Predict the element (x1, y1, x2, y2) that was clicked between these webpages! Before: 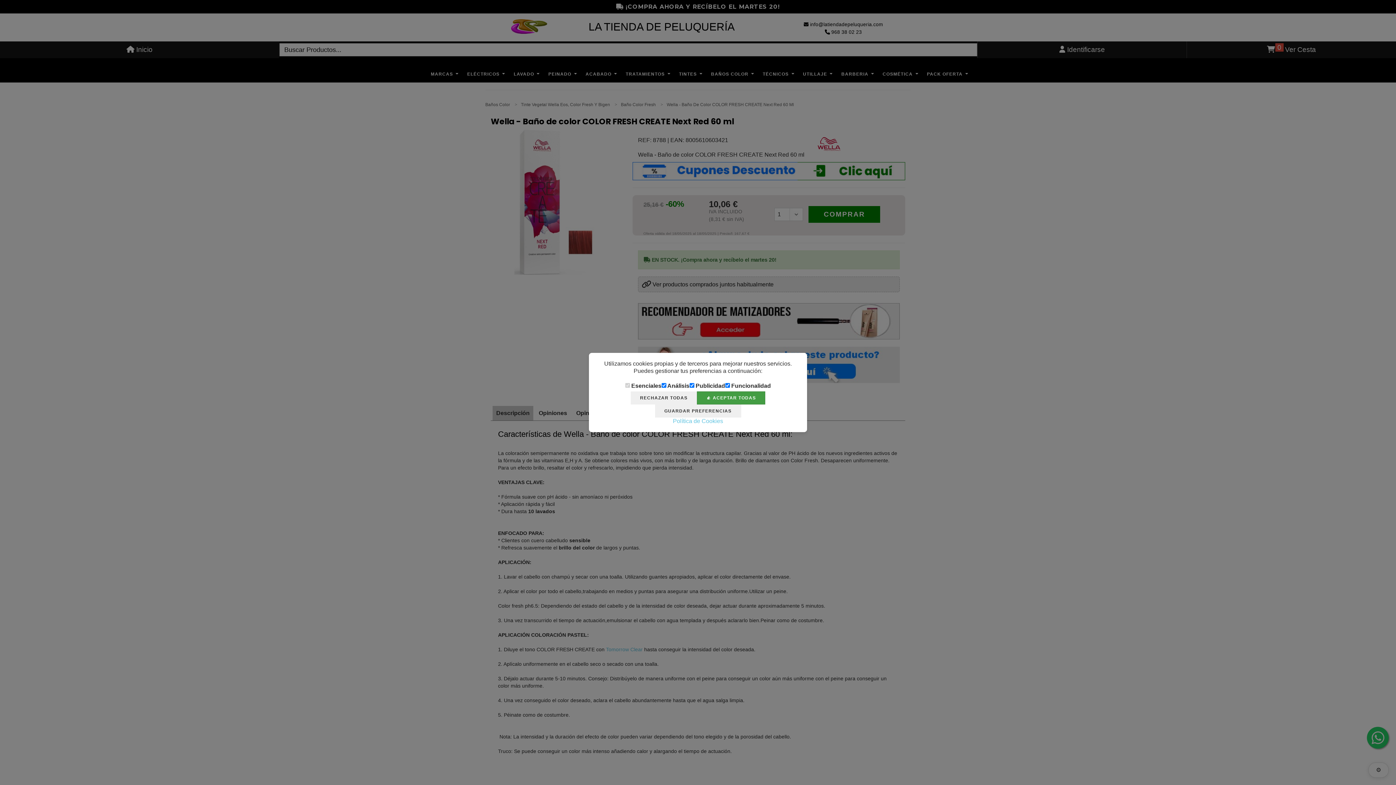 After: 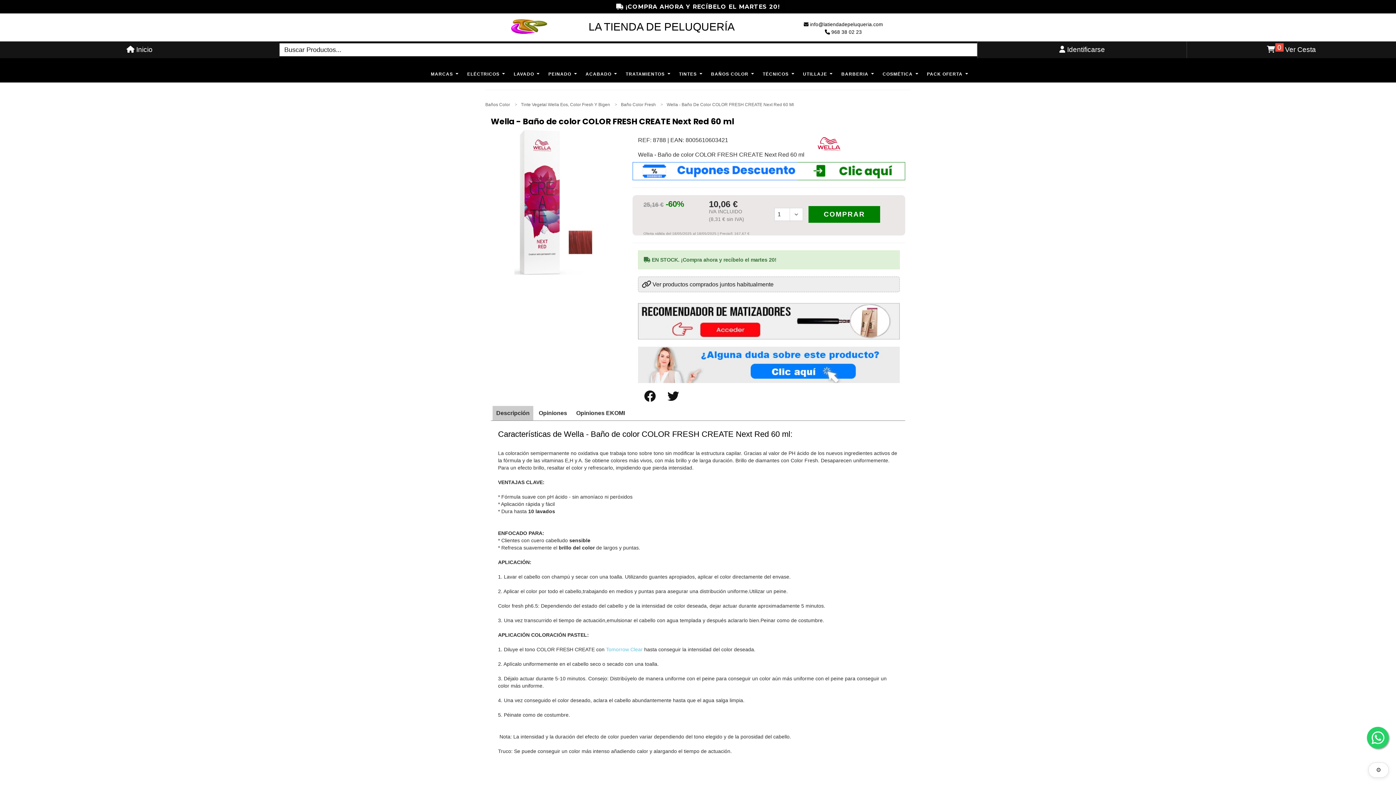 Action: bbox: (697, 391, 765, 404) label: 👍 ACEPTAR TODAS